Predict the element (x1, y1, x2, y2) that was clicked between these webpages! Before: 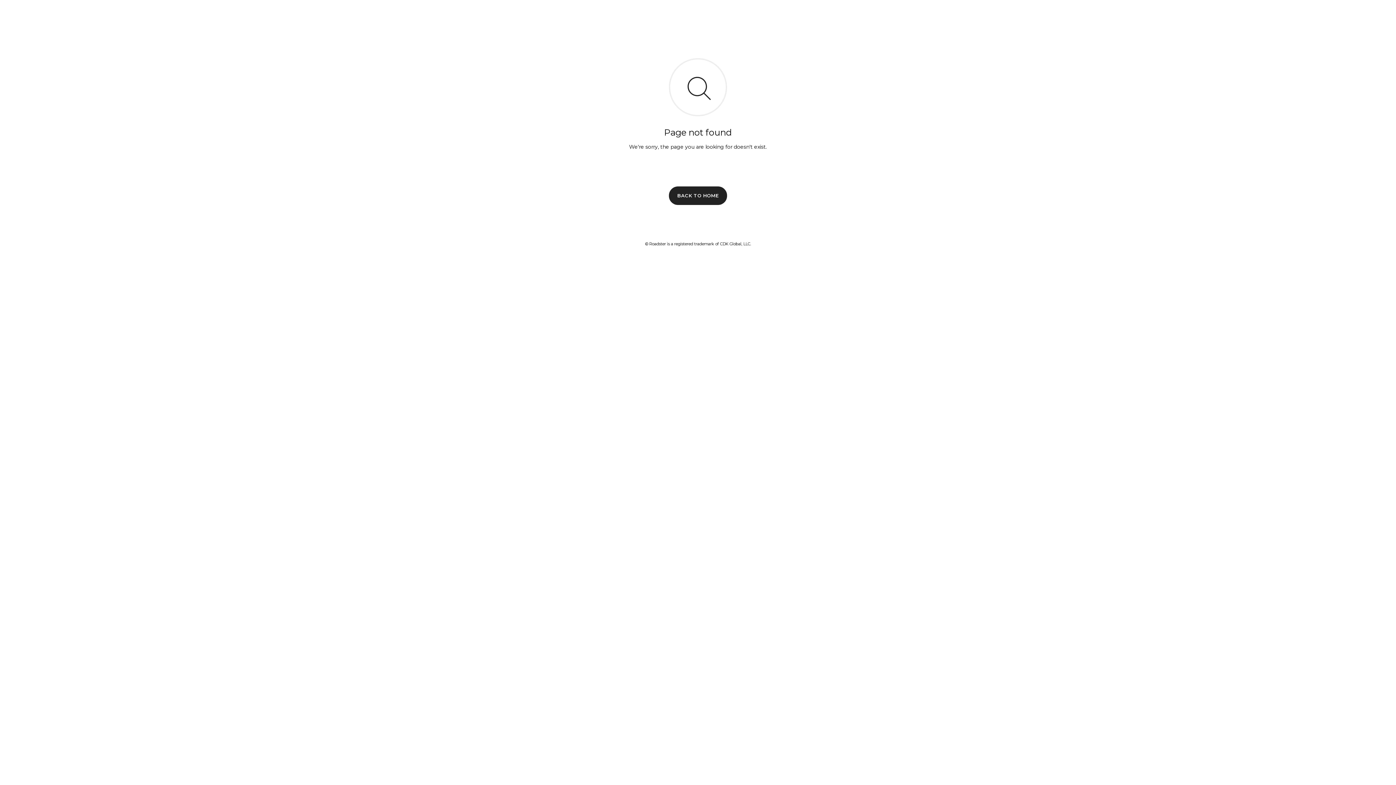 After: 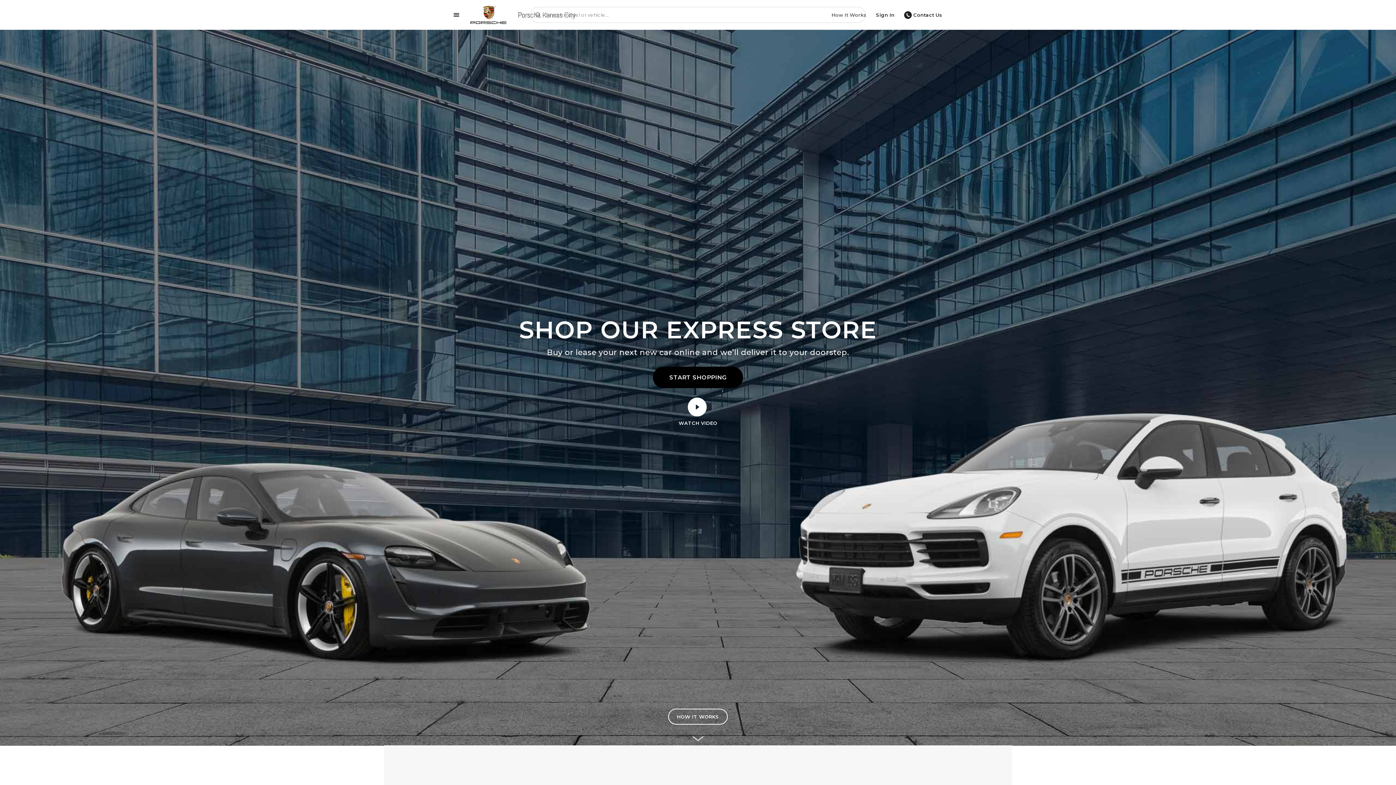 Action: bbox: (669, 186, 727, 204) label: BACK TO HOME